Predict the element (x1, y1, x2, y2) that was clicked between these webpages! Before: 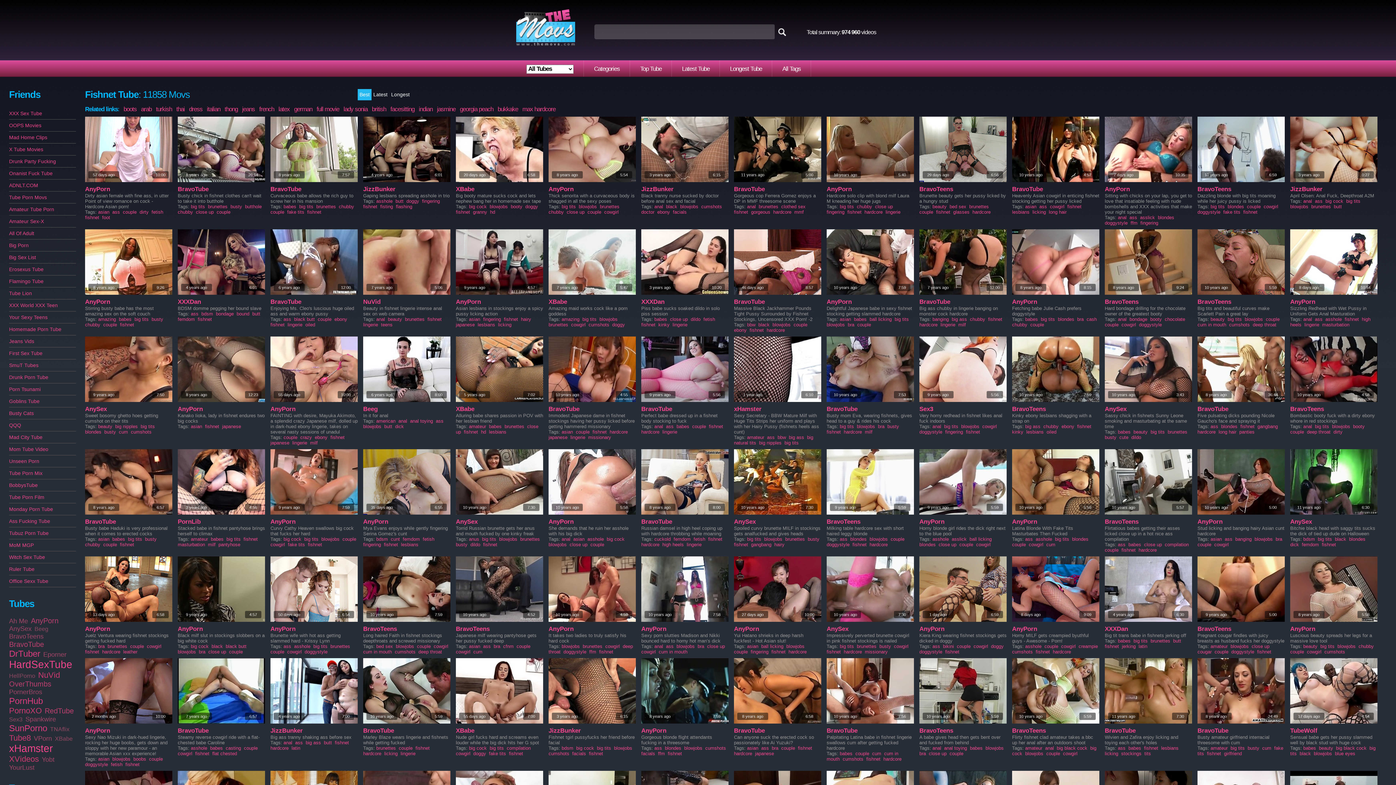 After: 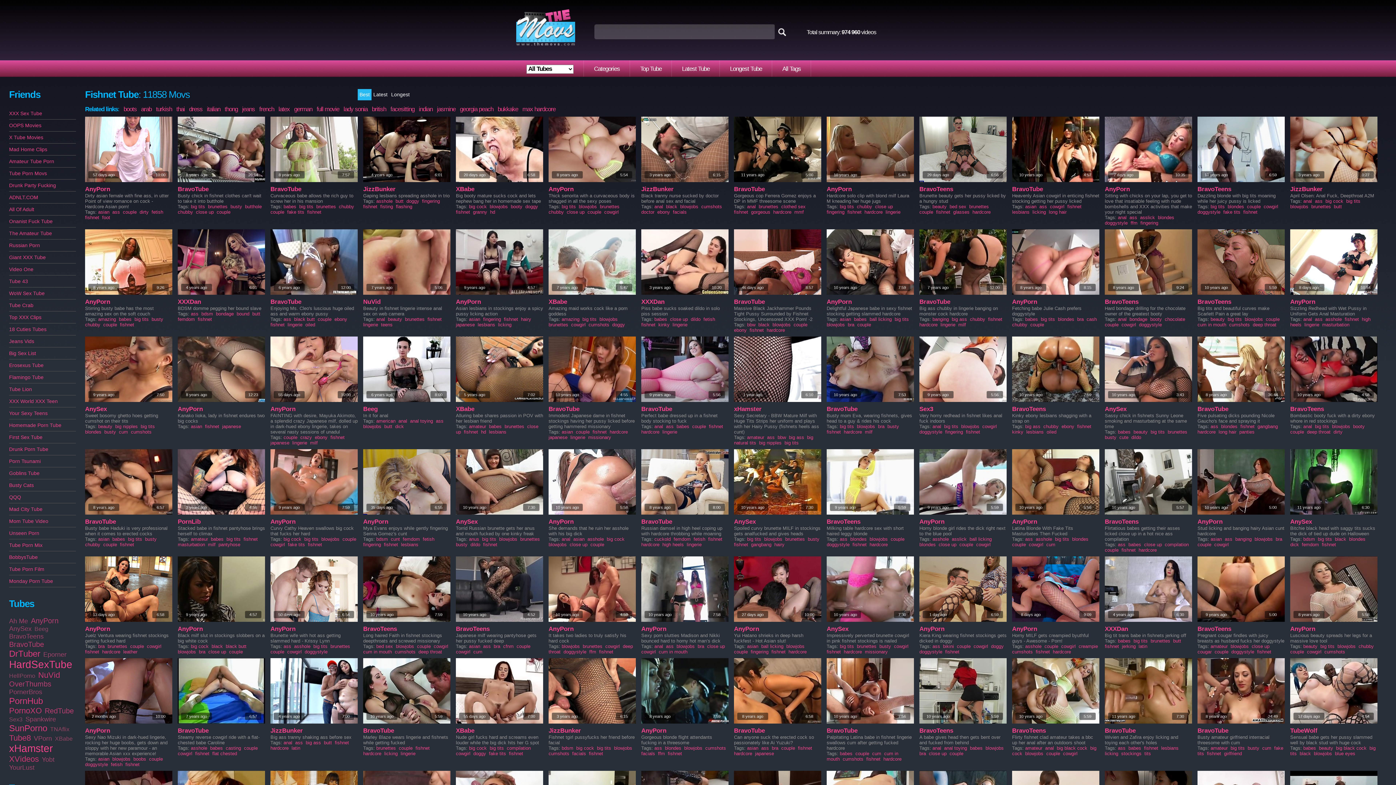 Action: bbox: (308, 542, 322, 547) label: fishnet